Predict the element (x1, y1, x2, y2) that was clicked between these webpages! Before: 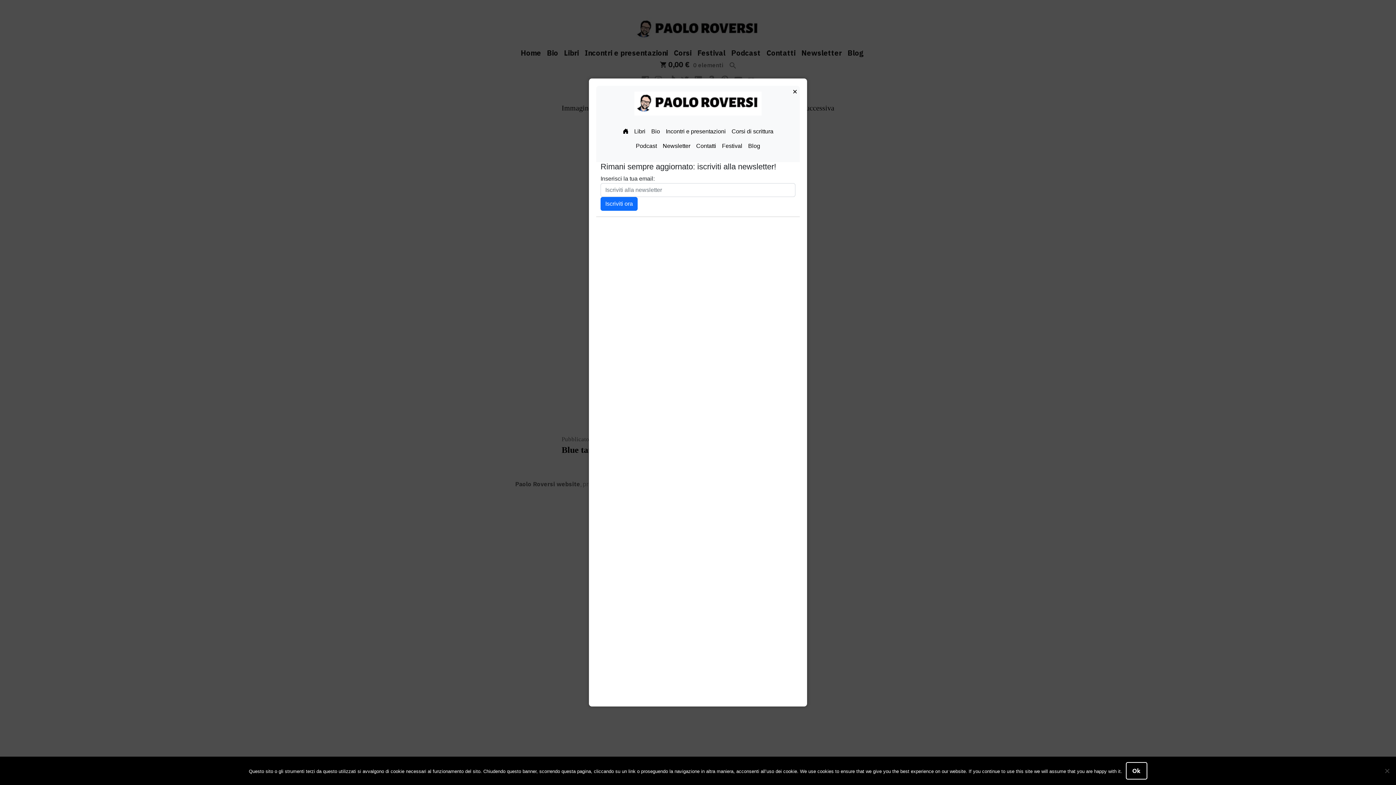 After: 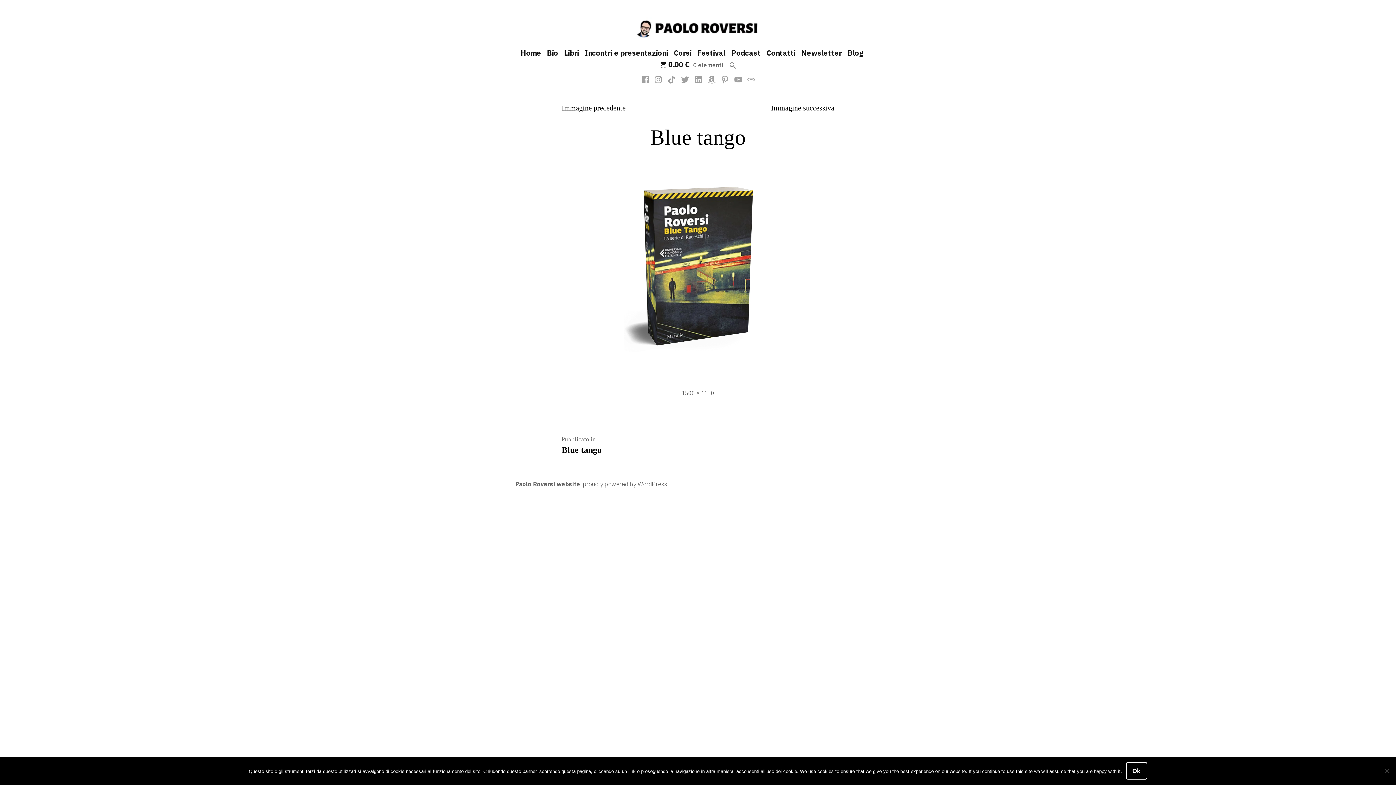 Action: bbox: (786, 82, 803, 101) label: ×